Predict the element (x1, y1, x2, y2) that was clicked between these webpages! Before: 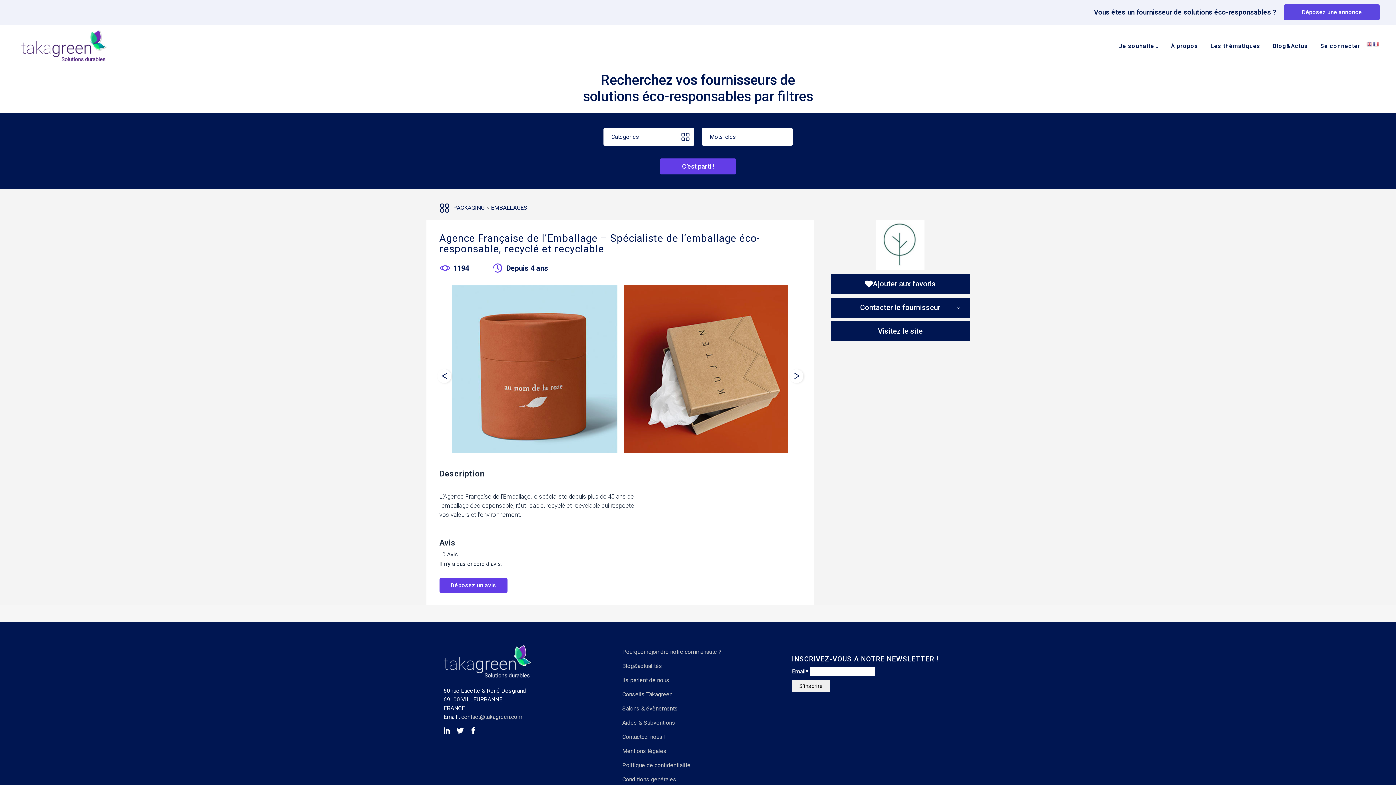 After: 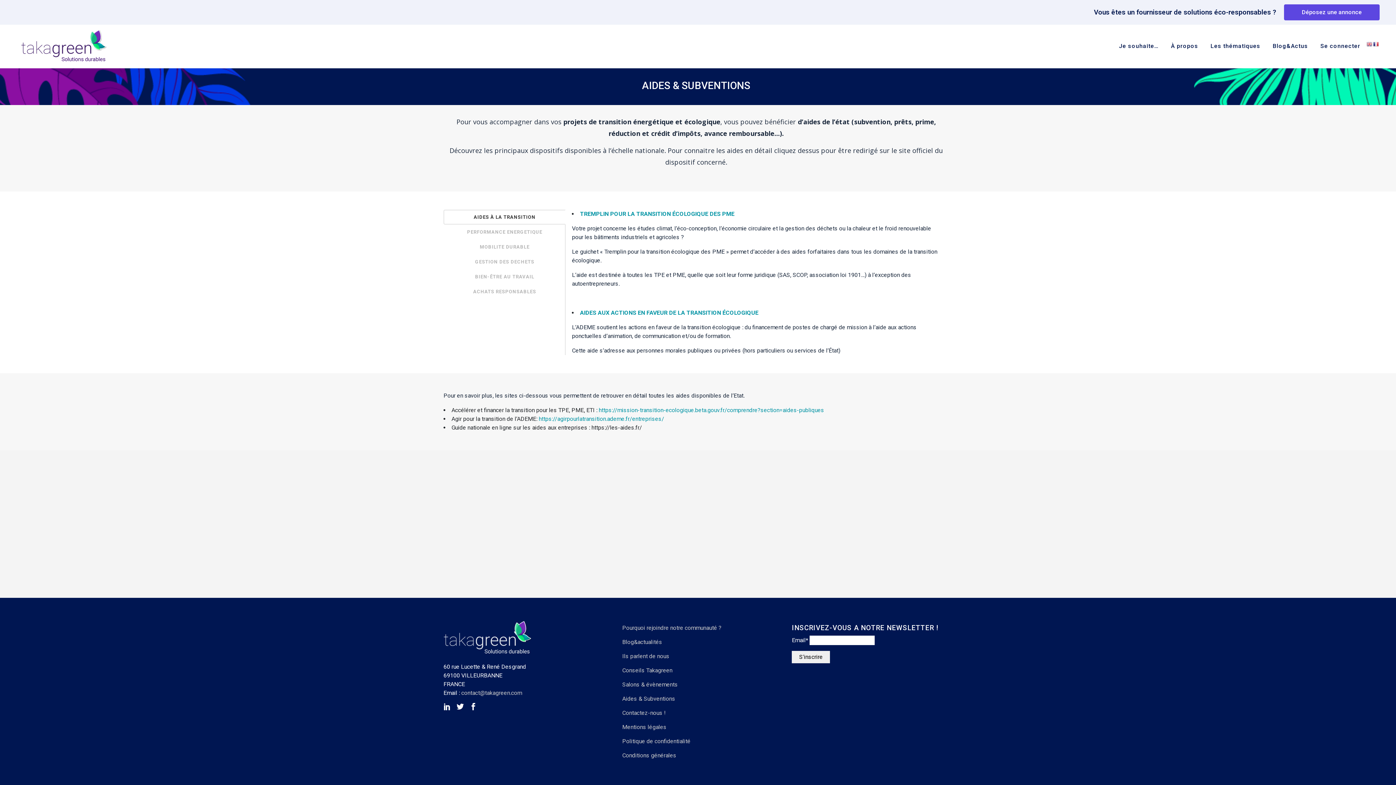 Action: bbox: (622, 719, 781, 727) label: Aides & Subventions